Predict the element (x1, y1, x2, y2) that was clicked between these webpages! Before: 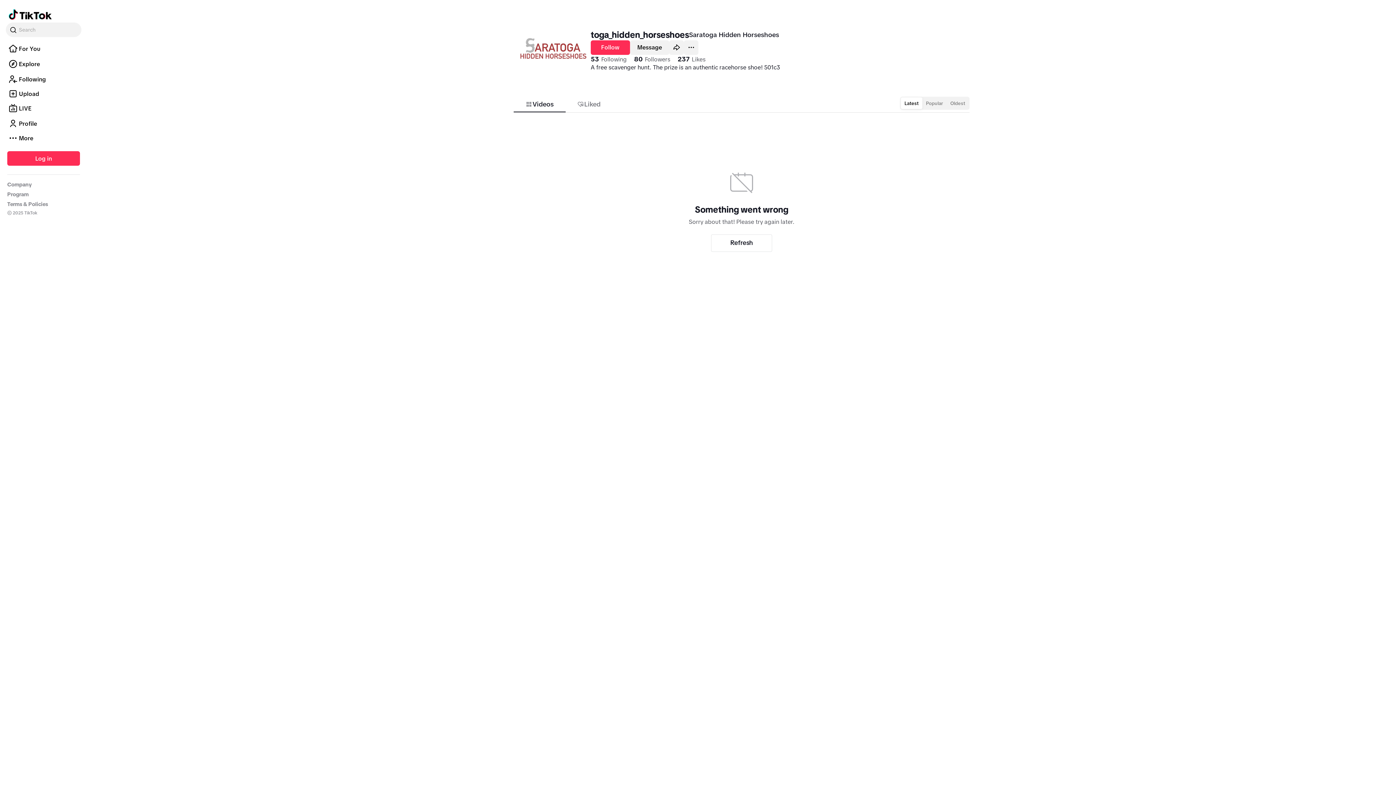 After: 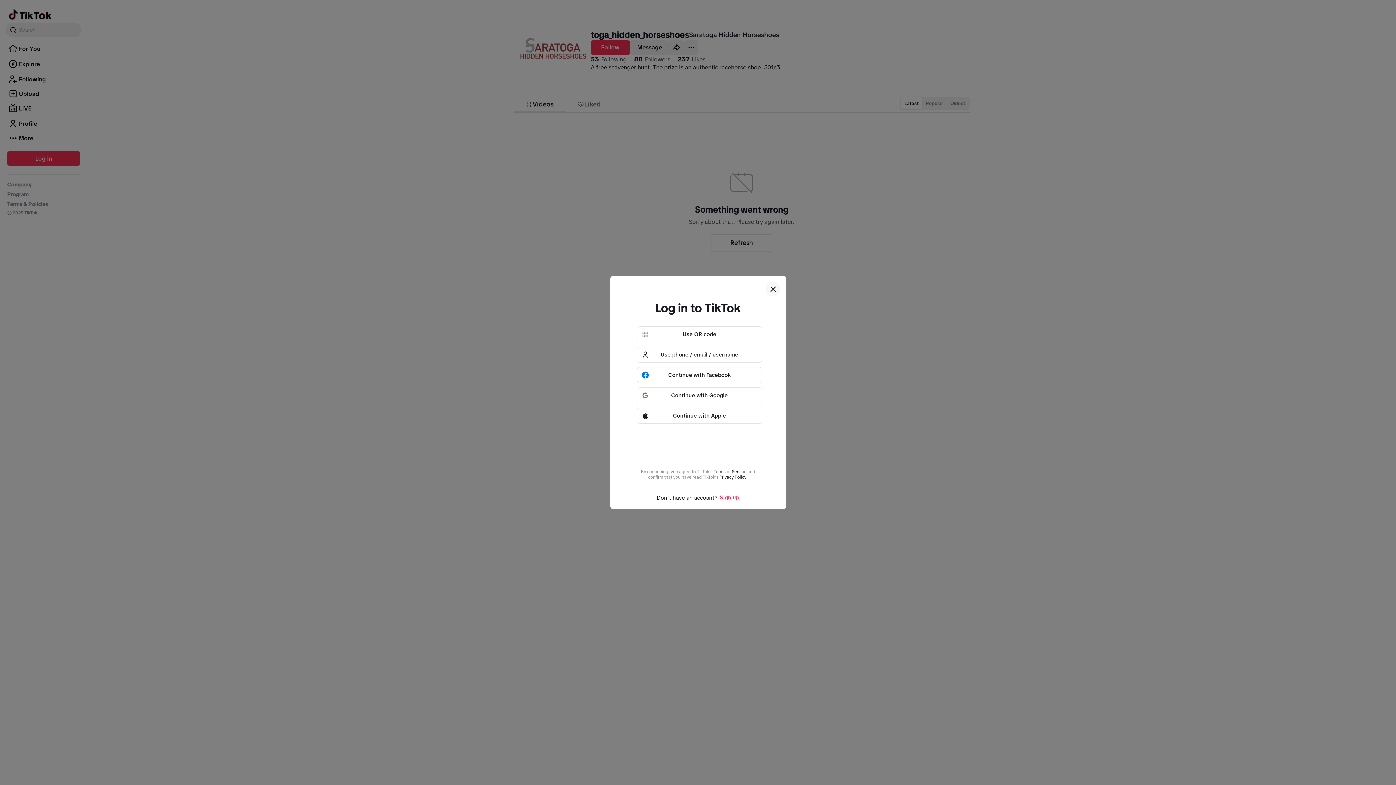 Action: bbox: (7, 202, 80, 216) label: Log in